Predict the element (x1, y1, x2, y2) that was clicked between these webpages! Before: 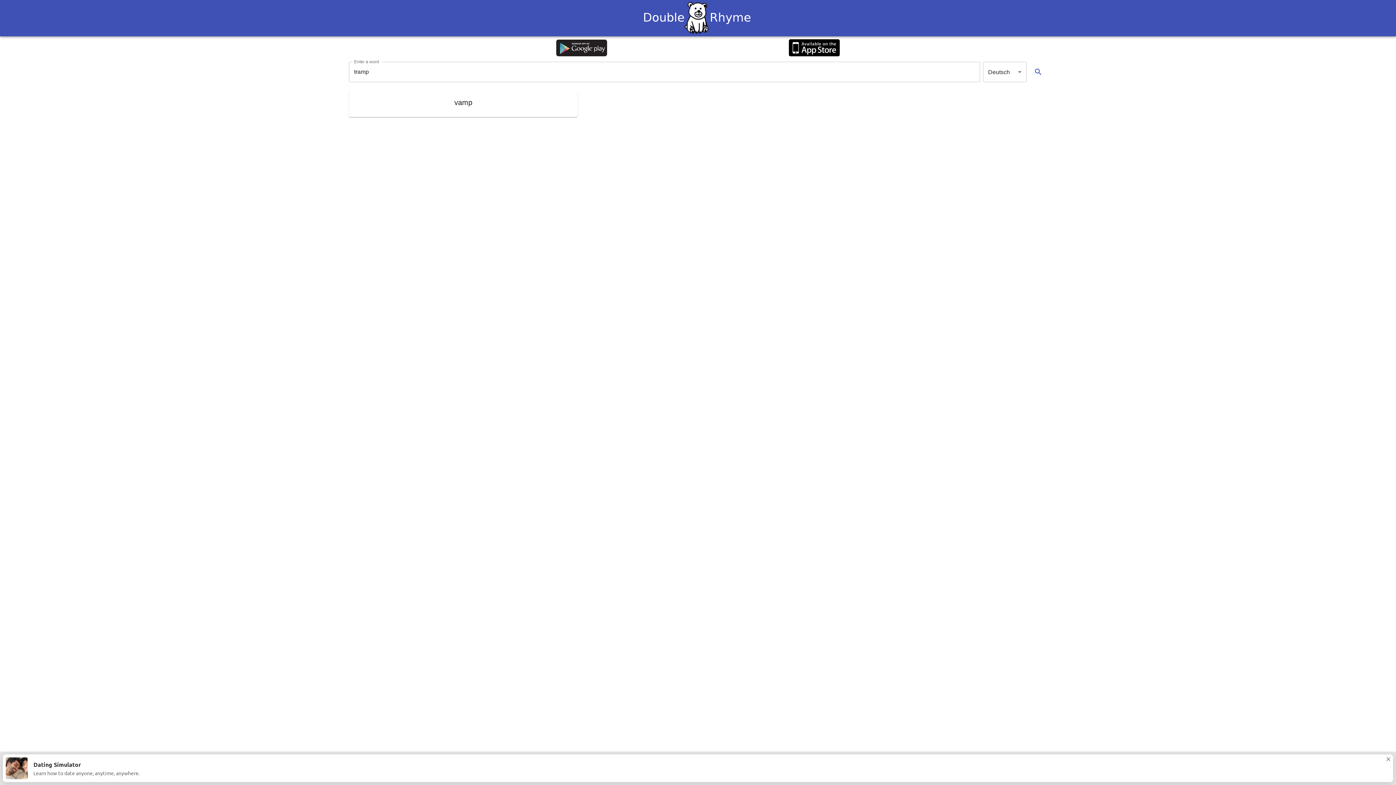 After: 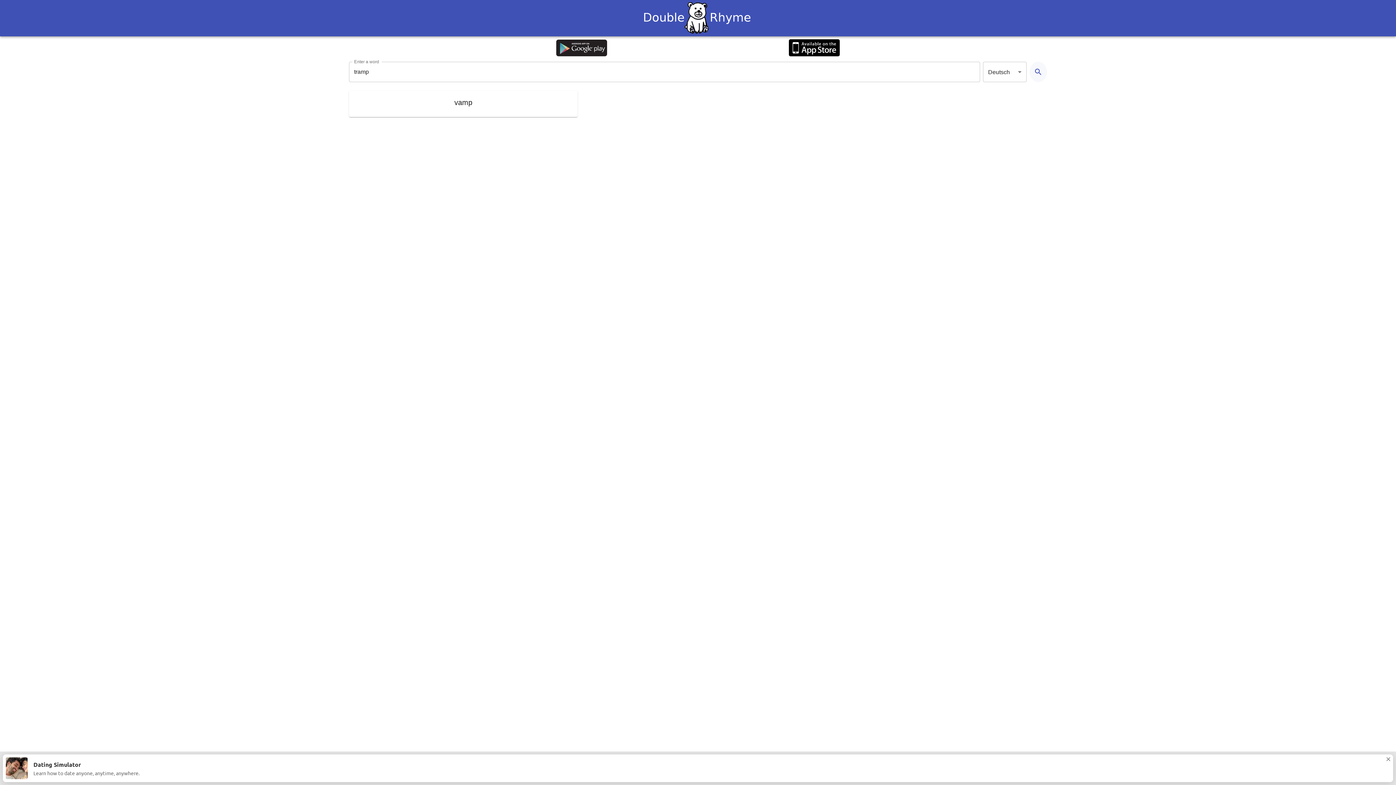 Action: bbox: (1029, 61, 1047, 82)